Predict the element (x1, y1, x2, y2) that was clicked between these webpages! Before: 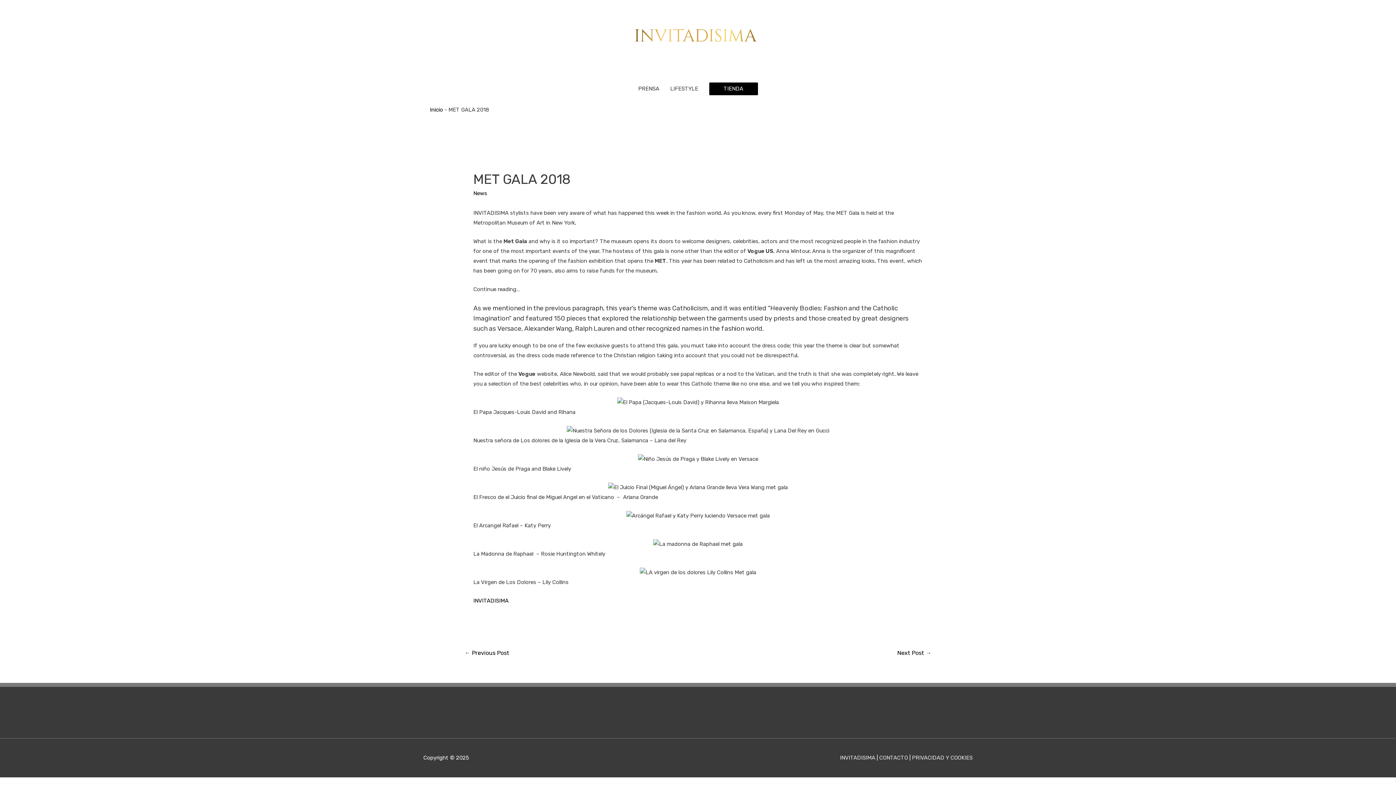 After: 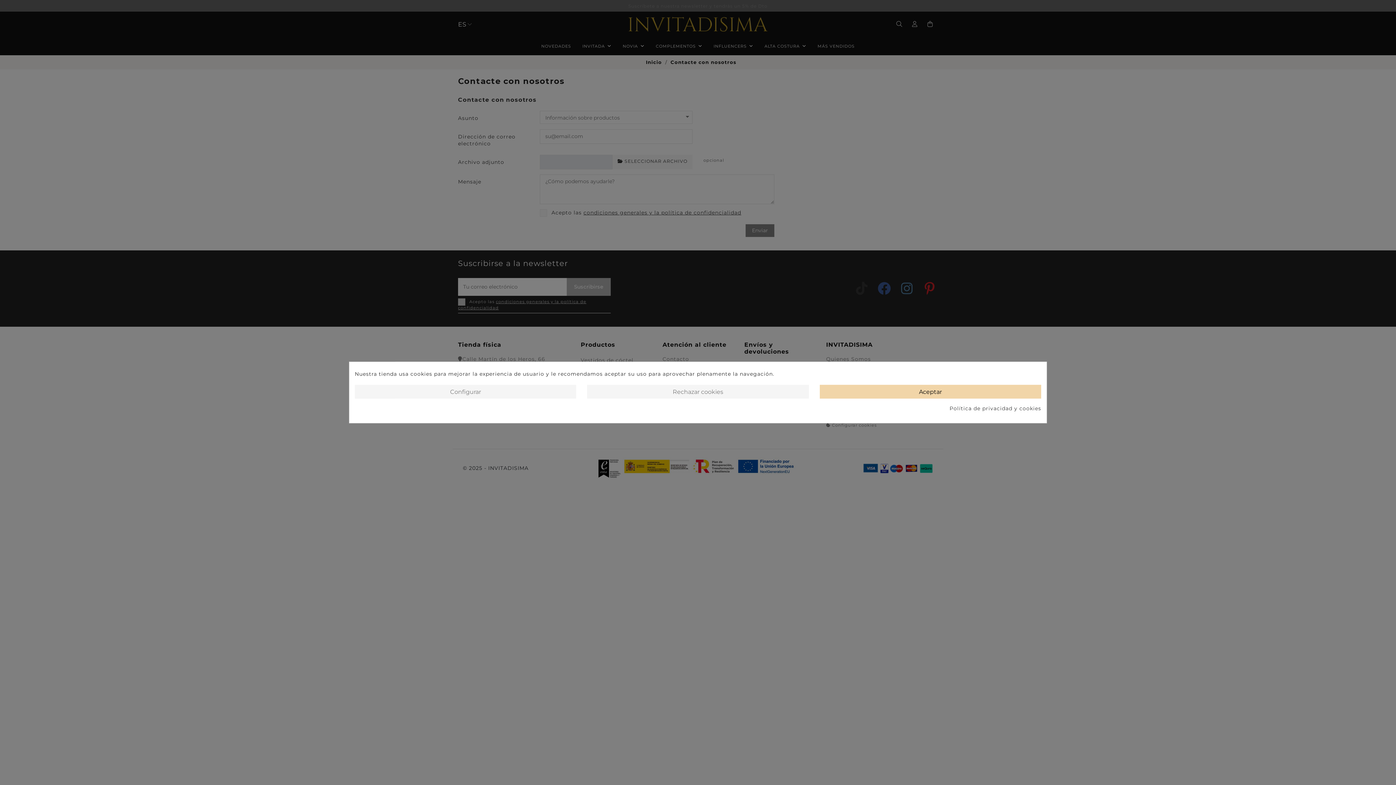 Action: bbox: (879, 754, 908, 761) label: CONTACTO